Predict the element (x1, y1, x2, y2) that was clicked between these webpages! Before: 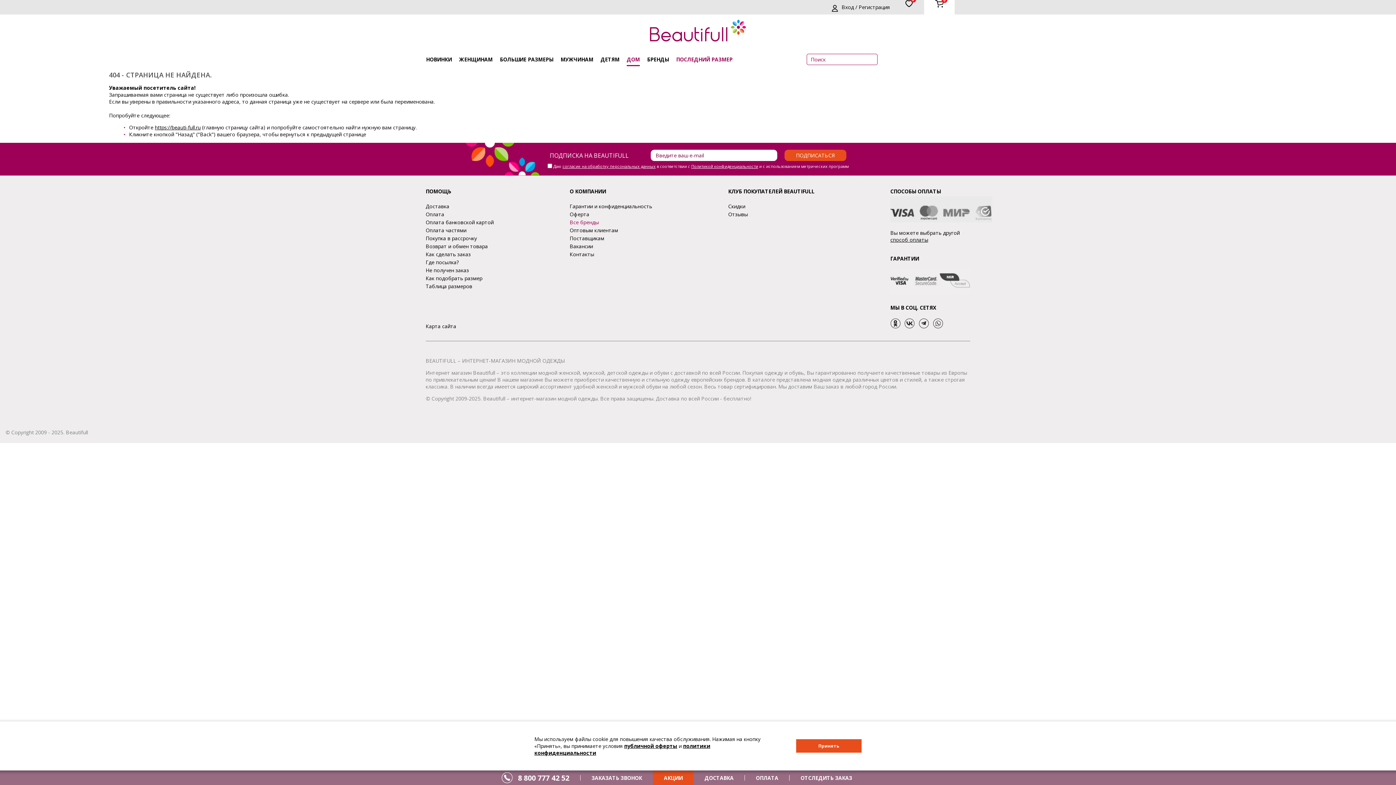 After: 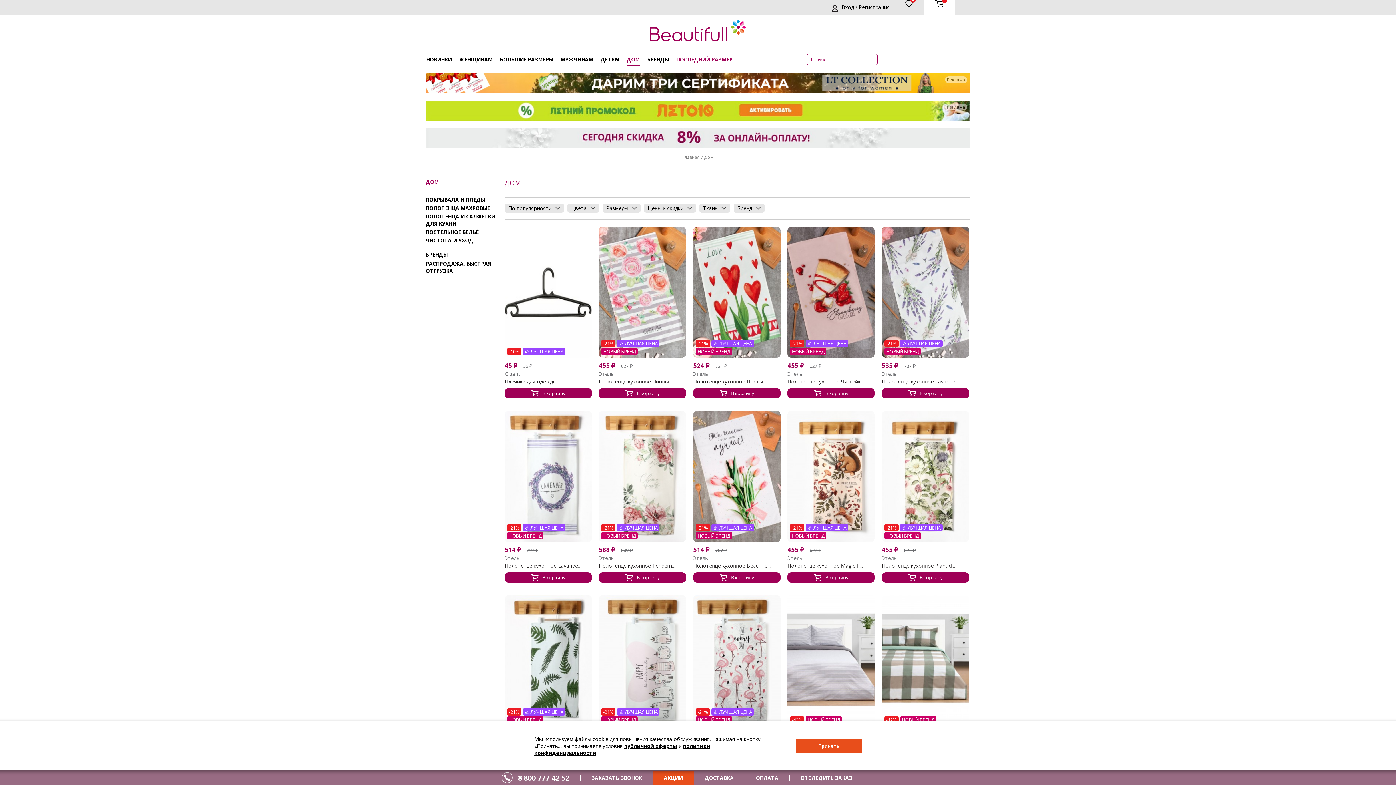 Action: bbox: (626, 55, 640, 66) label: ДОМ